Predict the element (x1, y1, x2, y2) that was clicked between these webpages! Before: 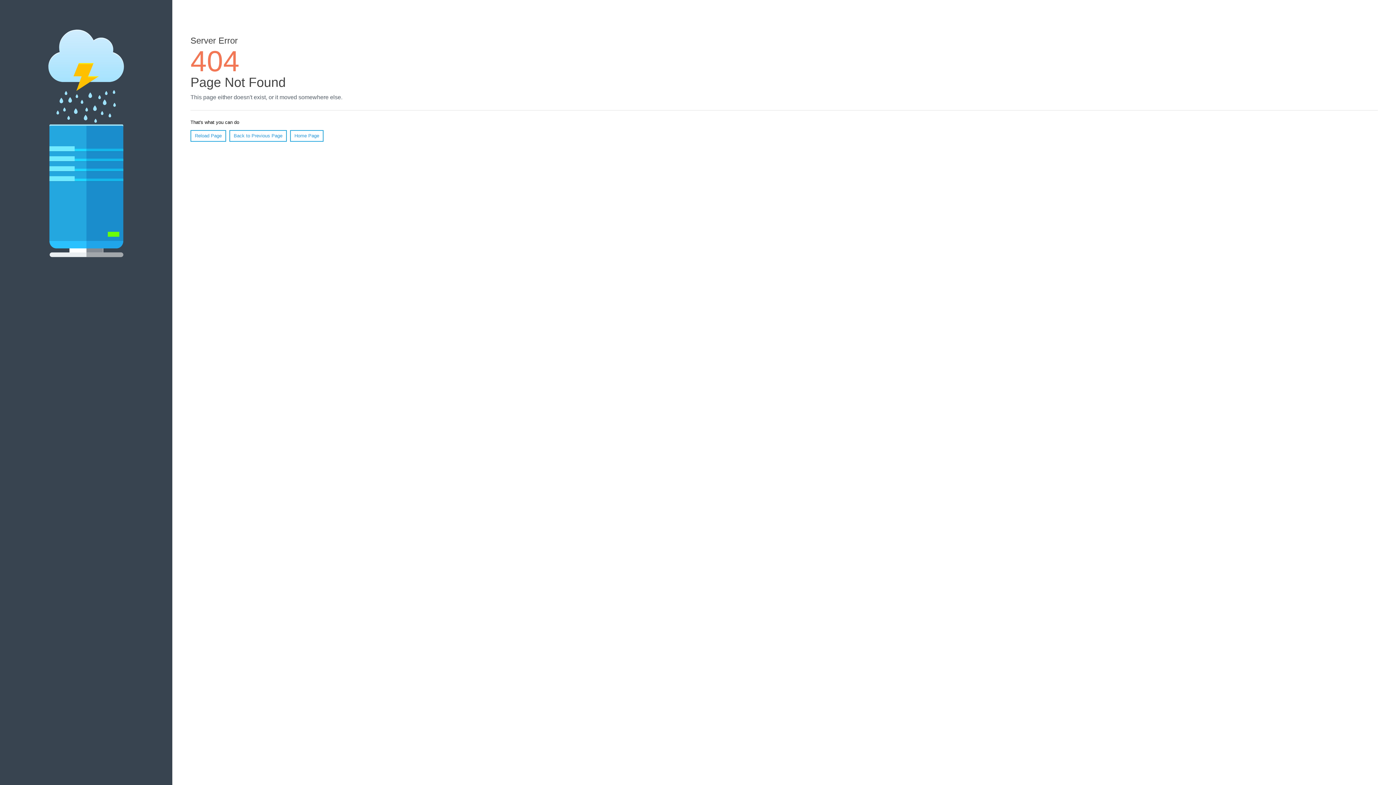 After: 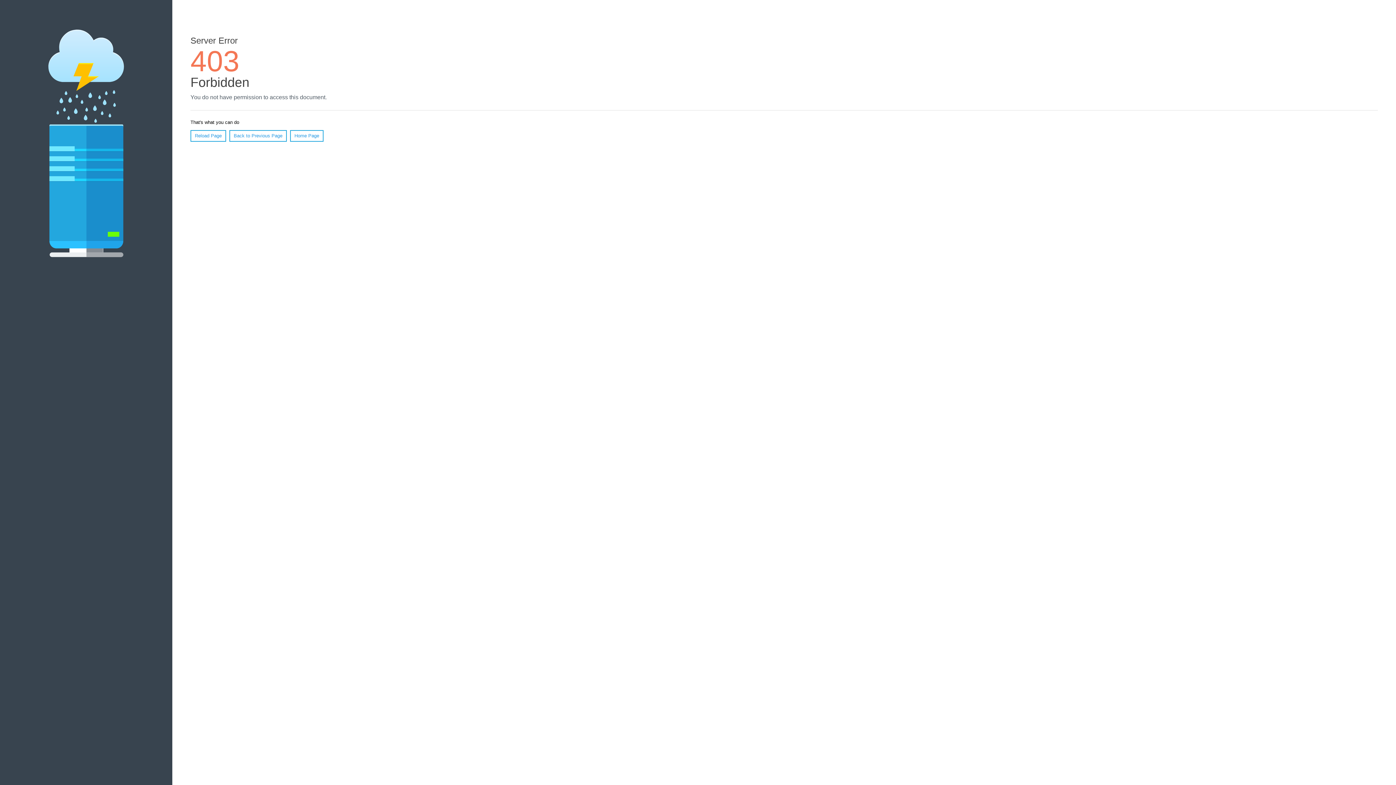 Action: label: Home Page bbox: (290, 130, 323, 141)